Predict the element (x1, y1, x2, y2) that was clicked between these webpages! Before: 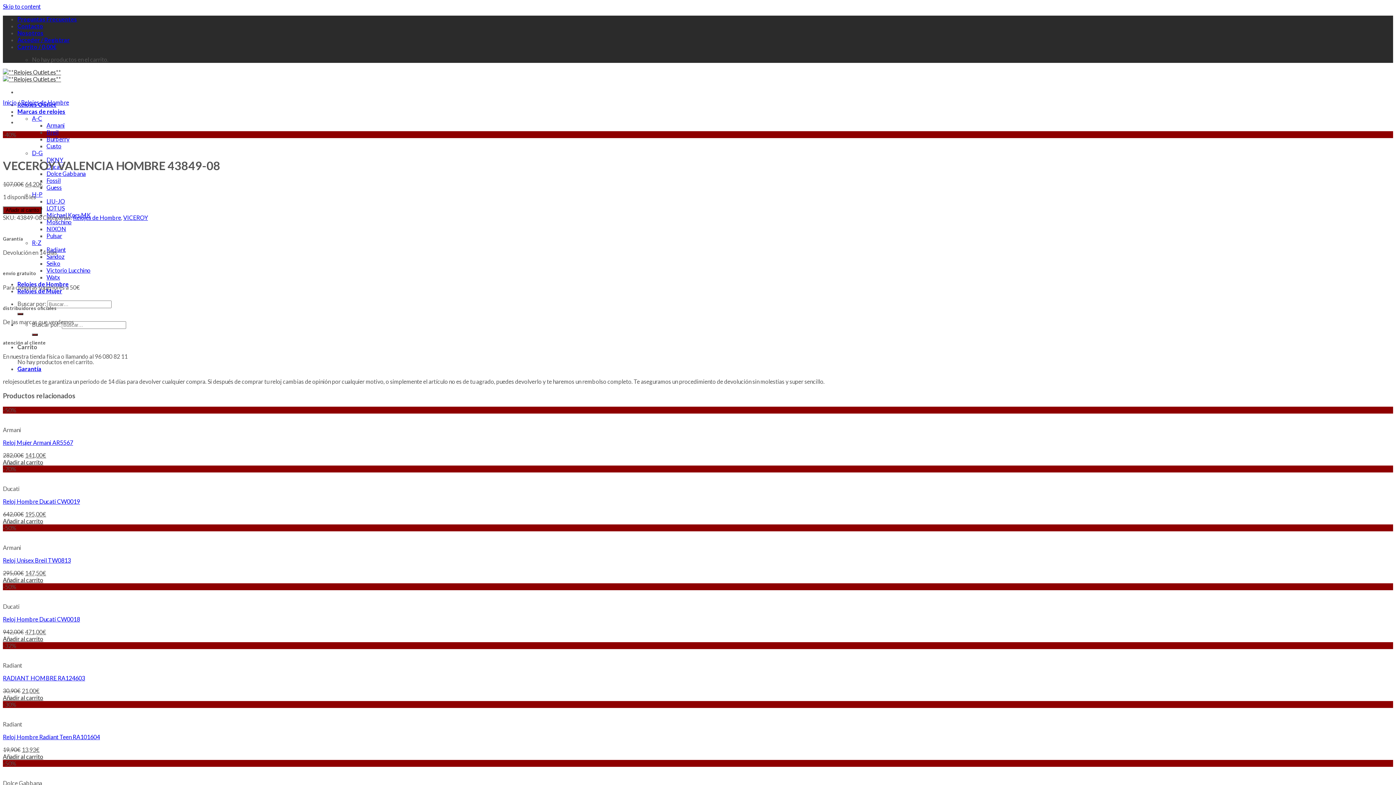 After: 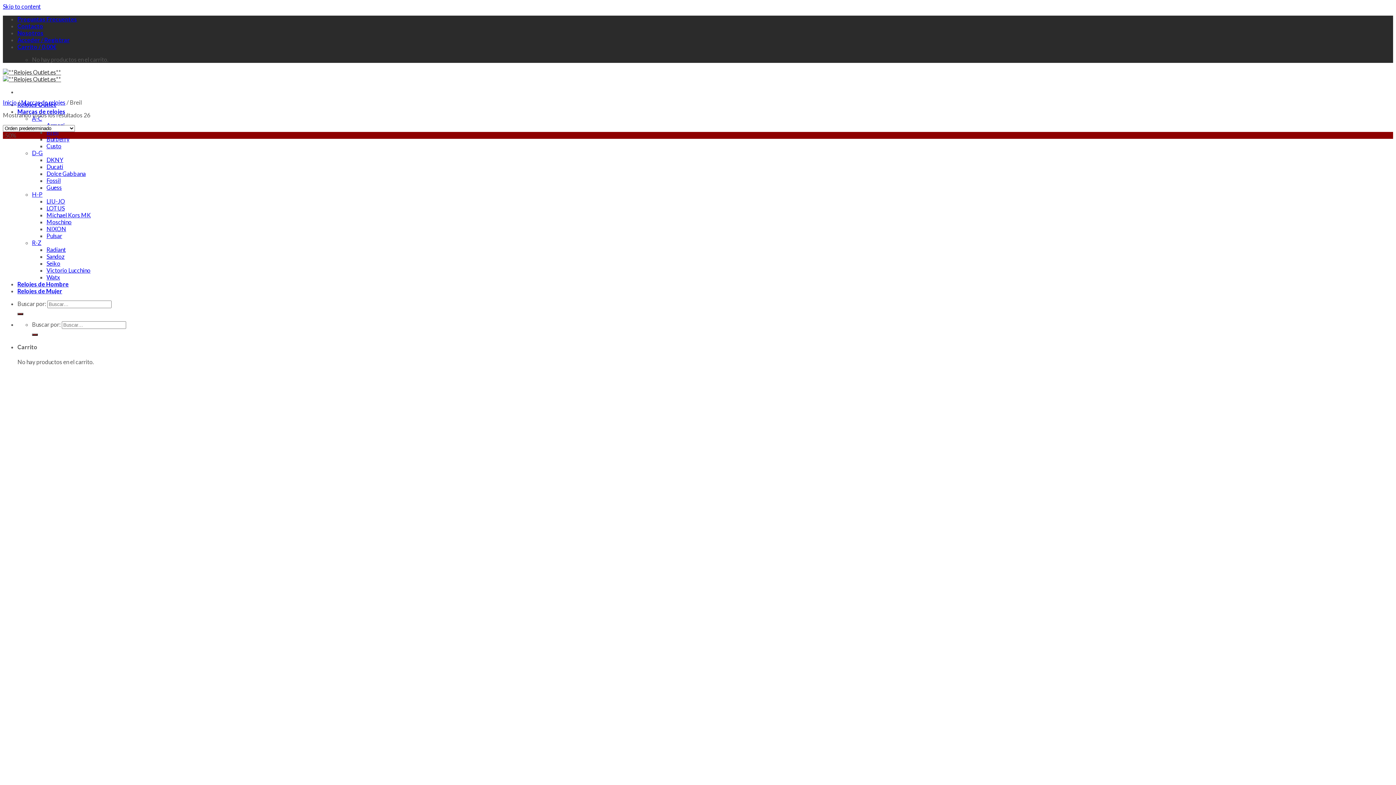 Action: label: Breil bbox: (46, 128, 58, 135)